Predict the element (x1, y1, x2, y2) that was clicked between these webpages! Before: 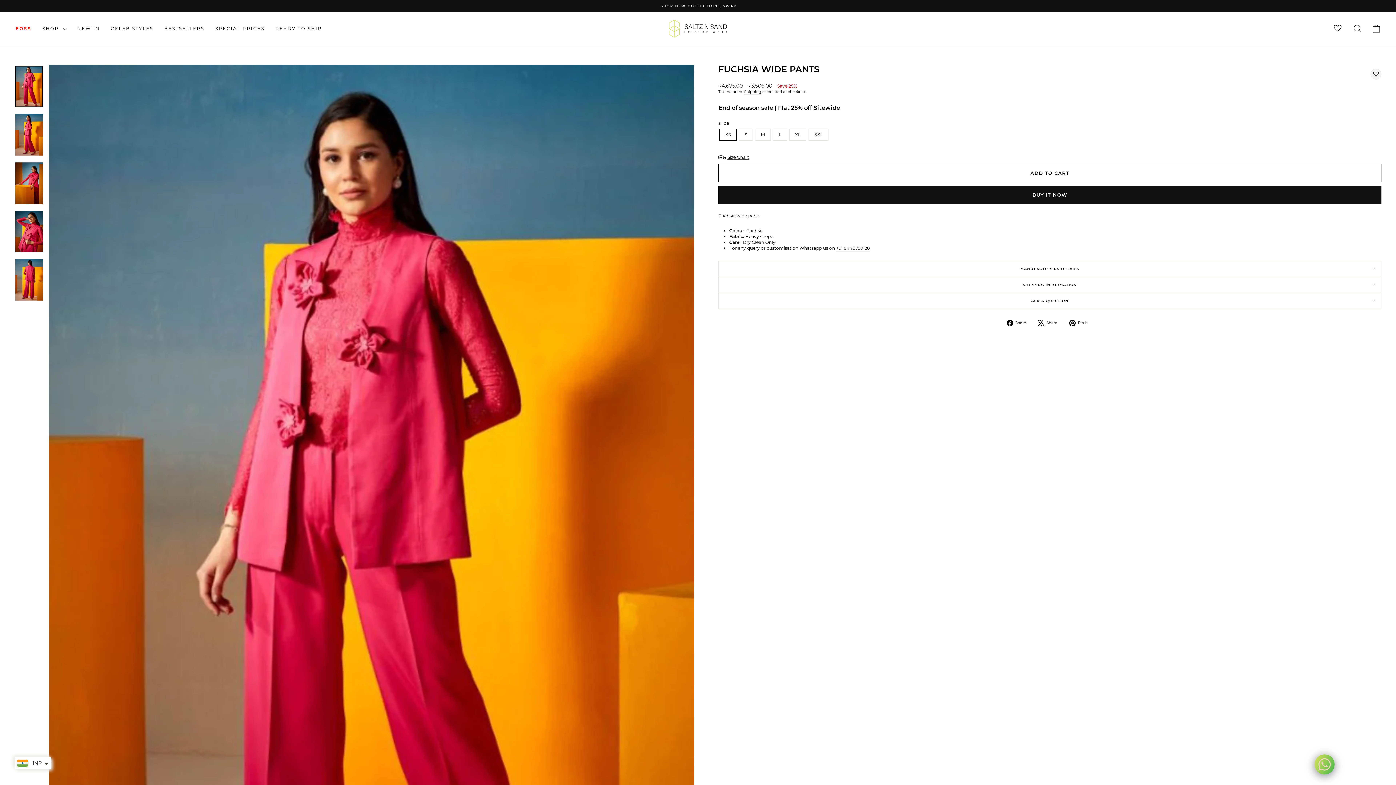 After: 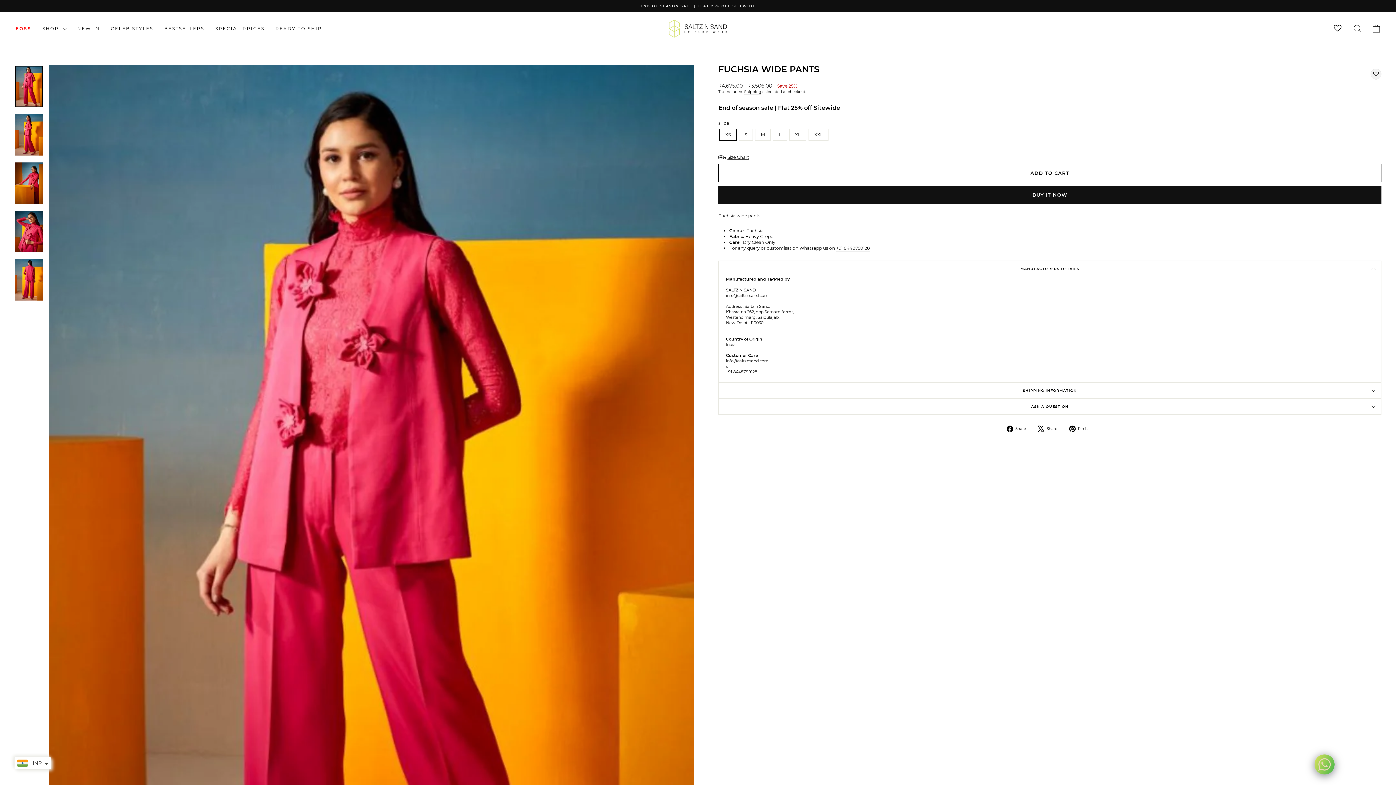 Action: bbox: (718, 260, 1381, 276) label: MANUFACTURERS DETAILS